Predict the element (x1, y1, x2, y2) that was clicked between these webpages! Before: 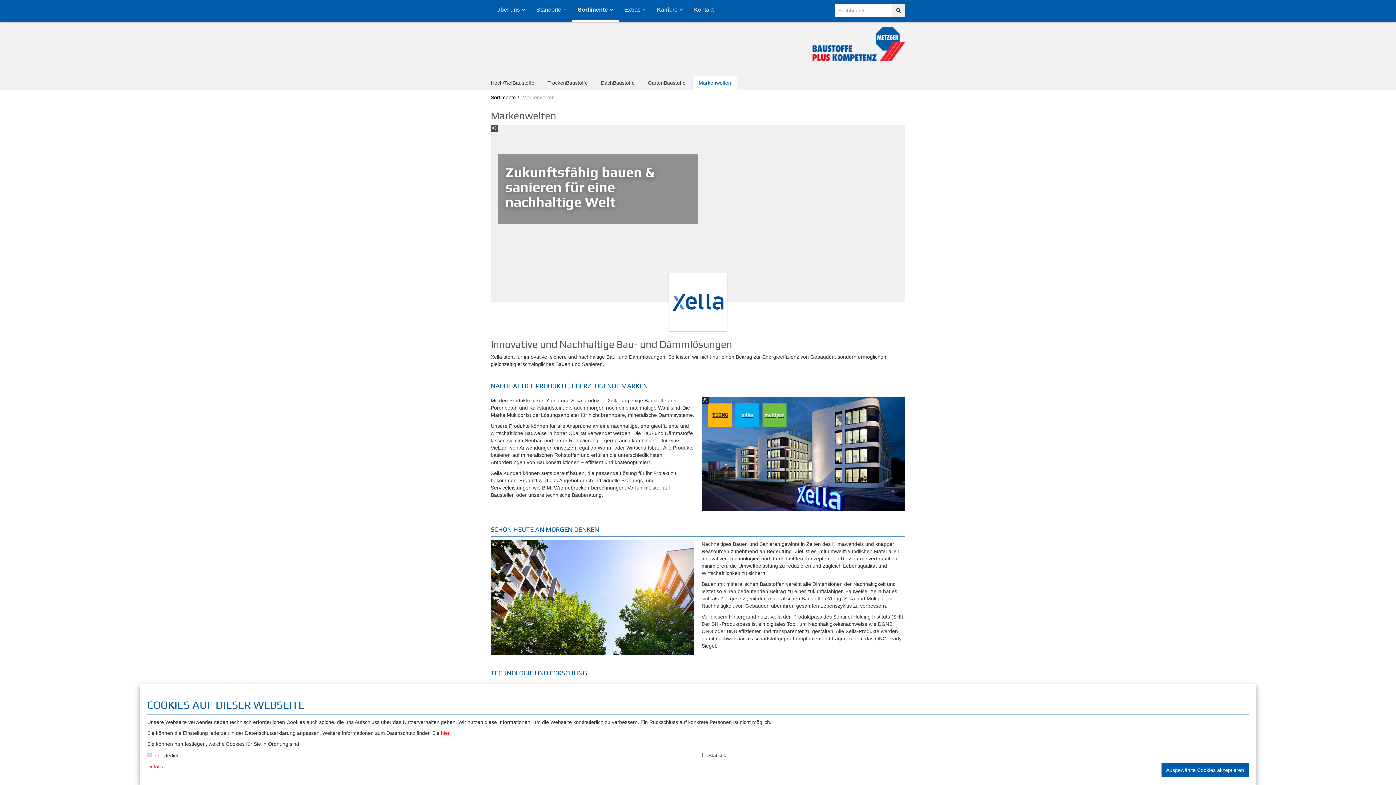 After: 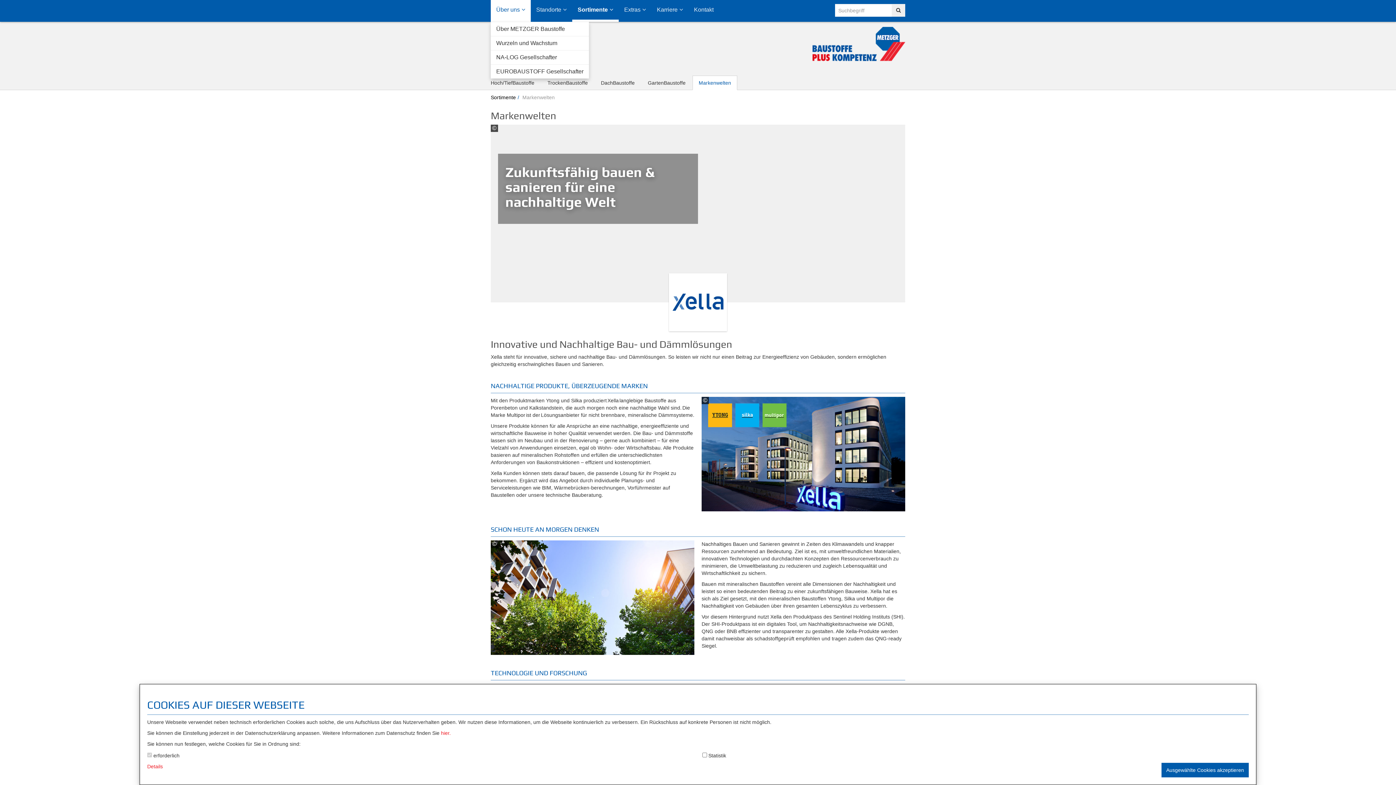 Action: bbox: (490, 0, 530, 21) label: Über uns